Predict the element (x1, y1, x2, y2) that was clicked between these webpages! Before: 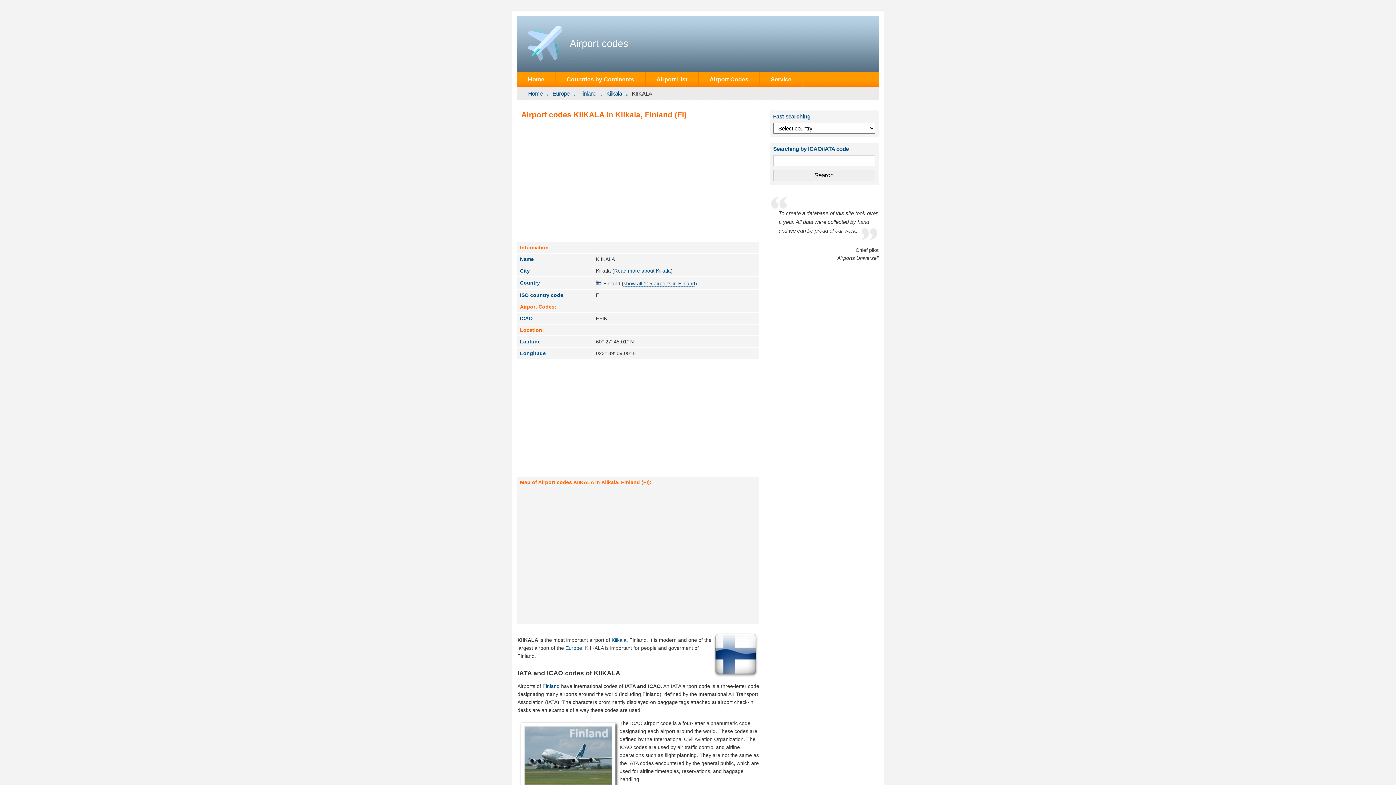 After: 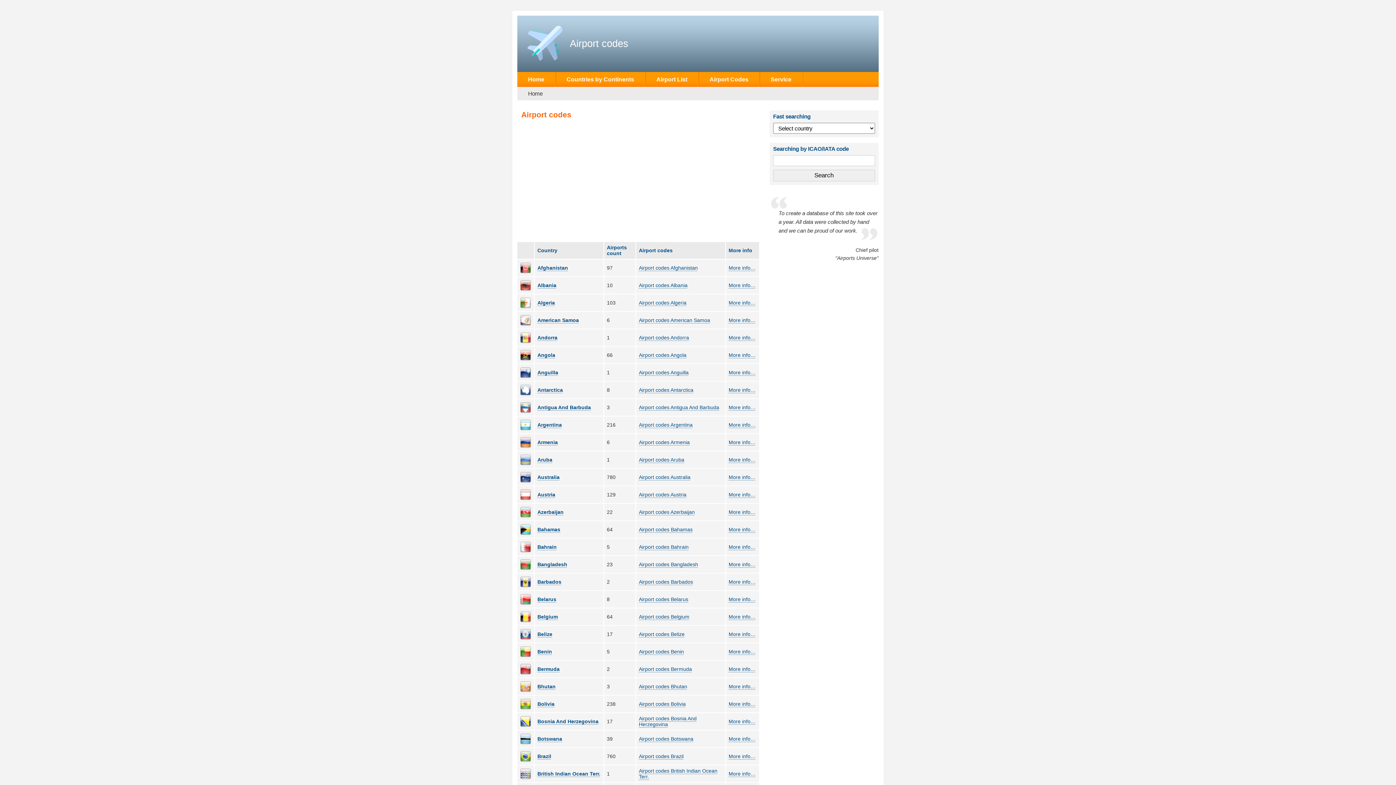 Action: bbox: (528, 90, 548, 96) label: Home